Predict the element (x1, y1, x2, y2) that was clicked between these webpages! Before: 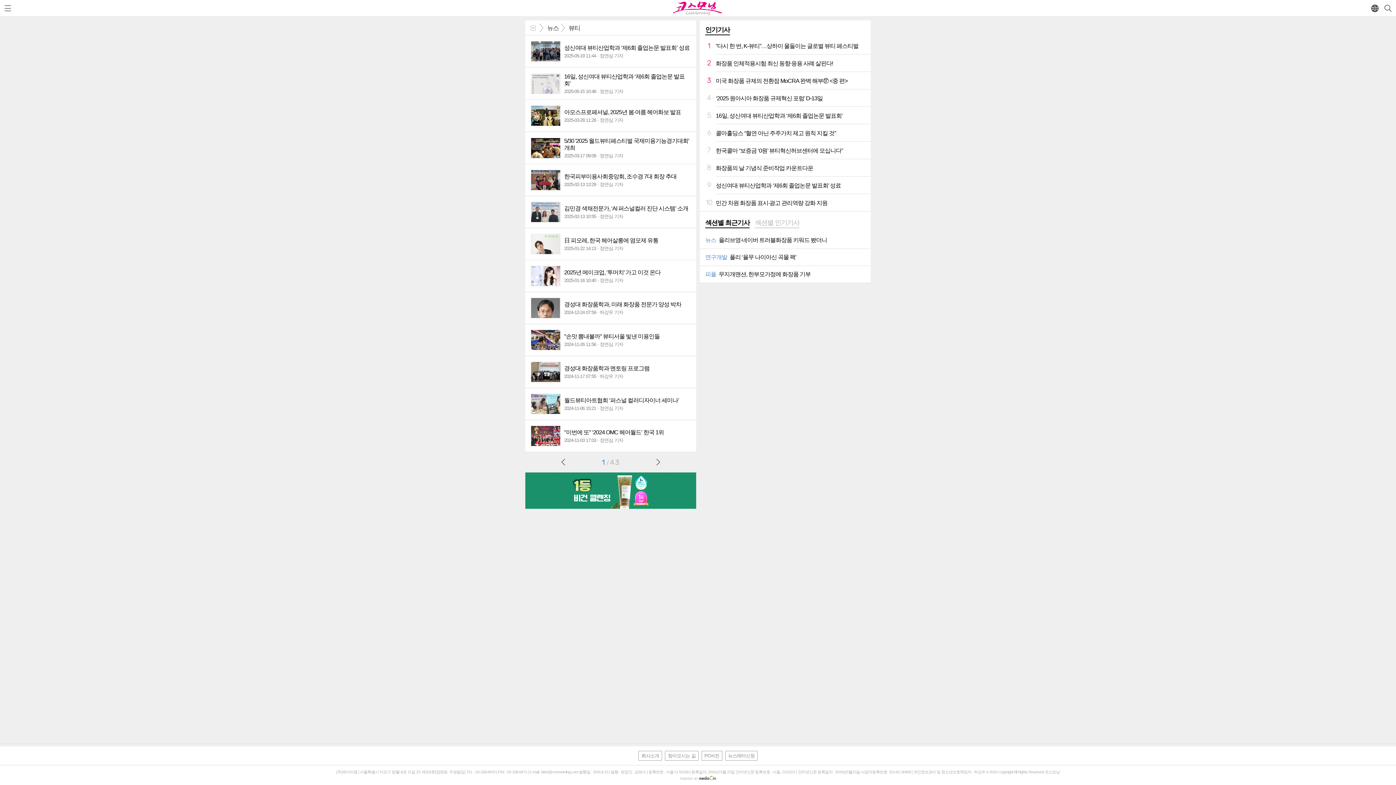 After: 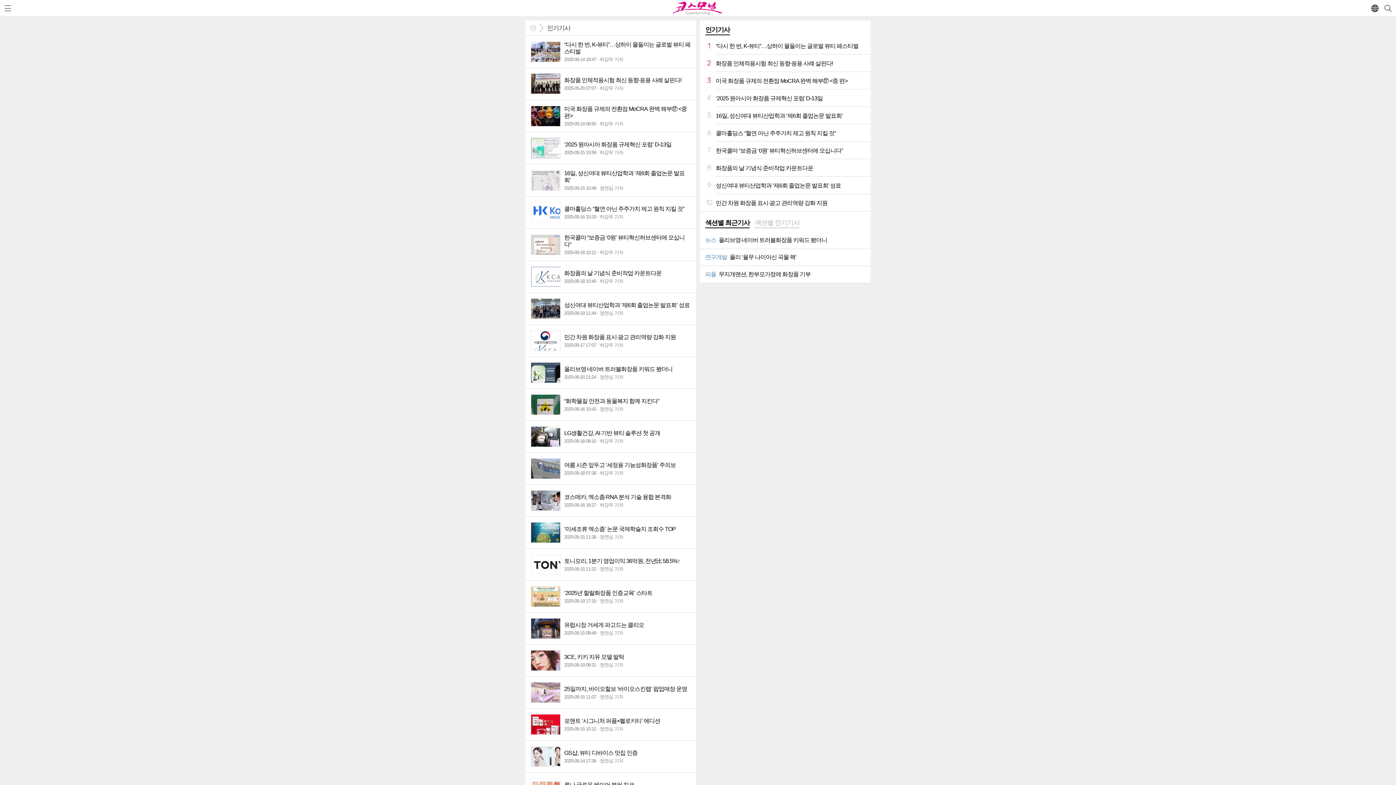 Action: bbox: (705, 26, 730, 33) label: 인기기사